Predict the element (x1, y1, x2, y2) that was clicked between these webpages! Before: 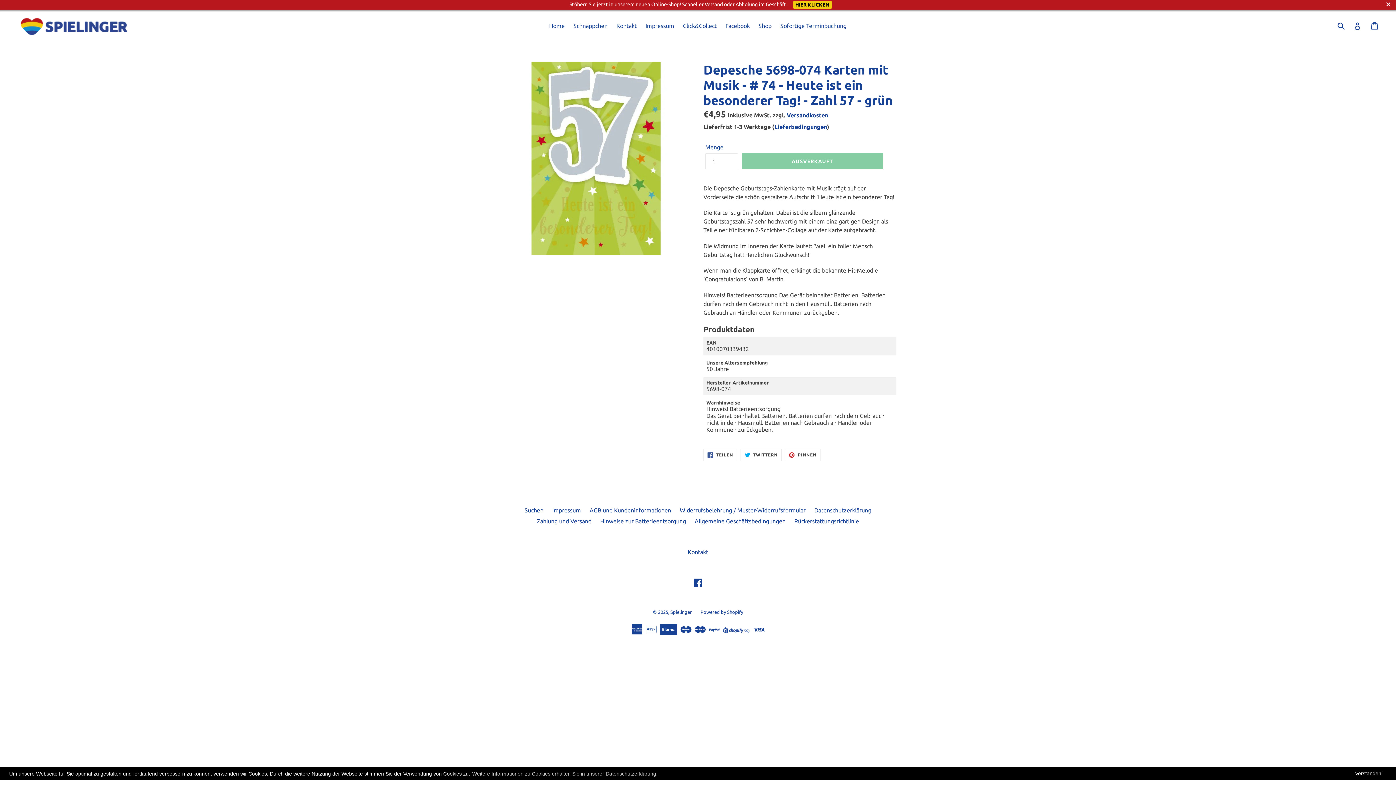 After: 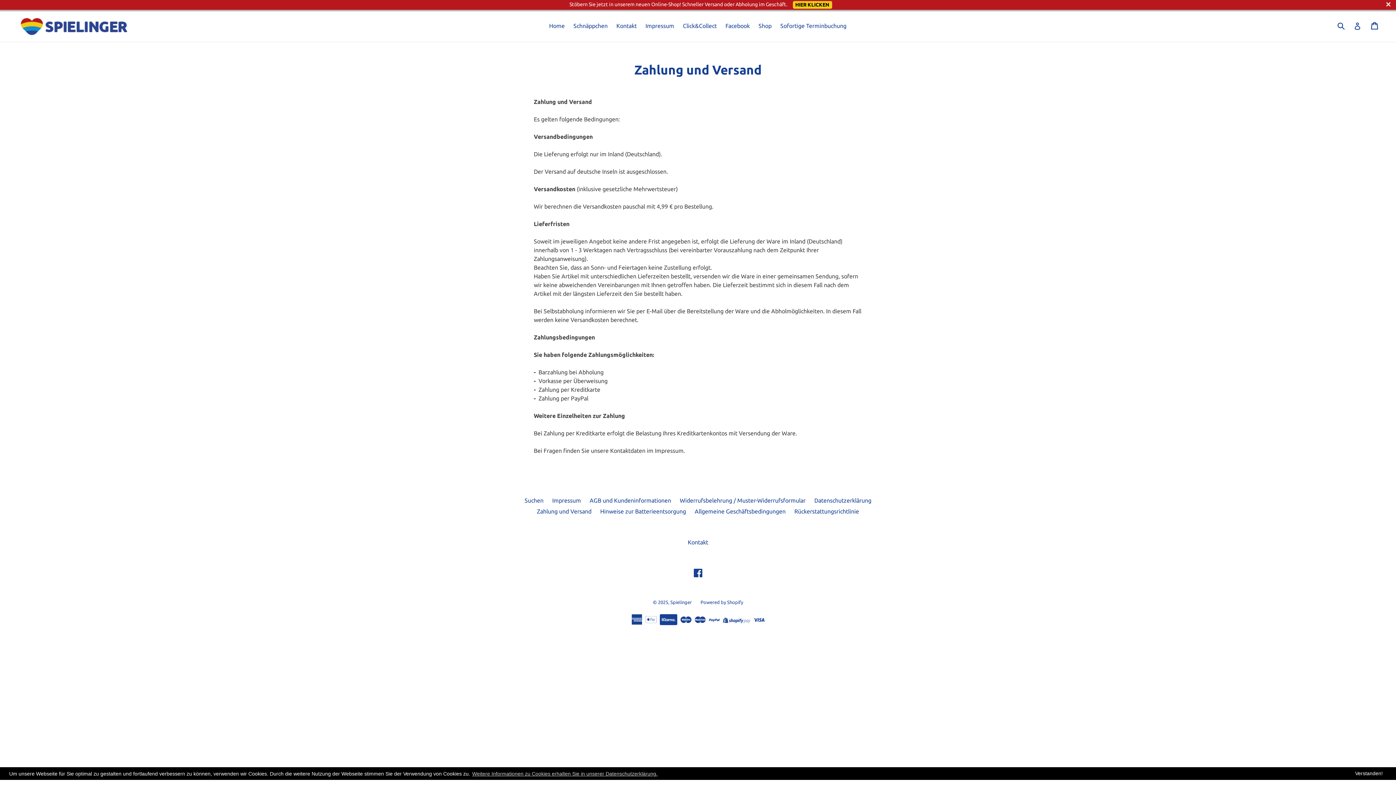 Action: label: Zahlung und Versand bbox: (537, 518, 591, 524)